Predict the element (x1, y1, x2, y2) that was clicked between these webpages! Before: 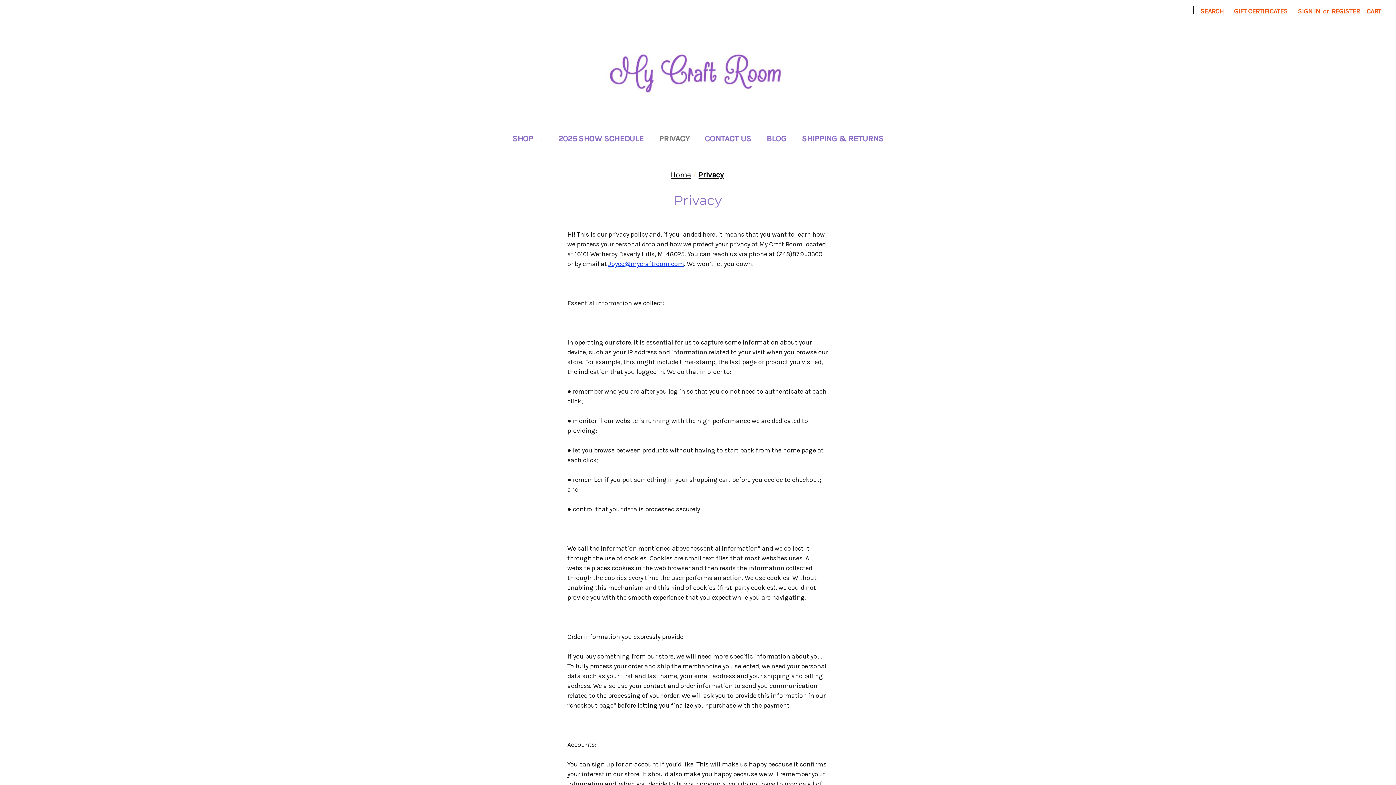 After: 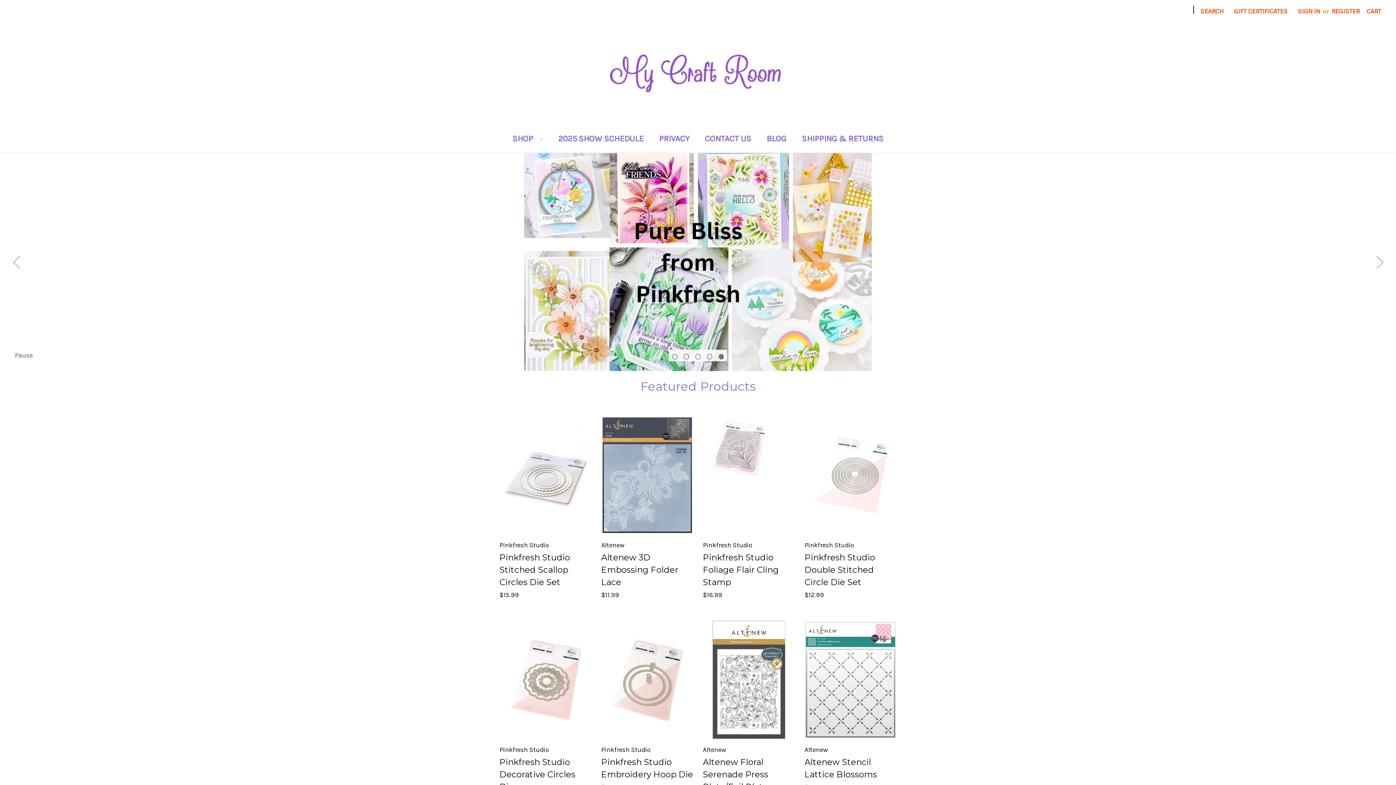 Action: bbox: (607, 49, 789, 98)